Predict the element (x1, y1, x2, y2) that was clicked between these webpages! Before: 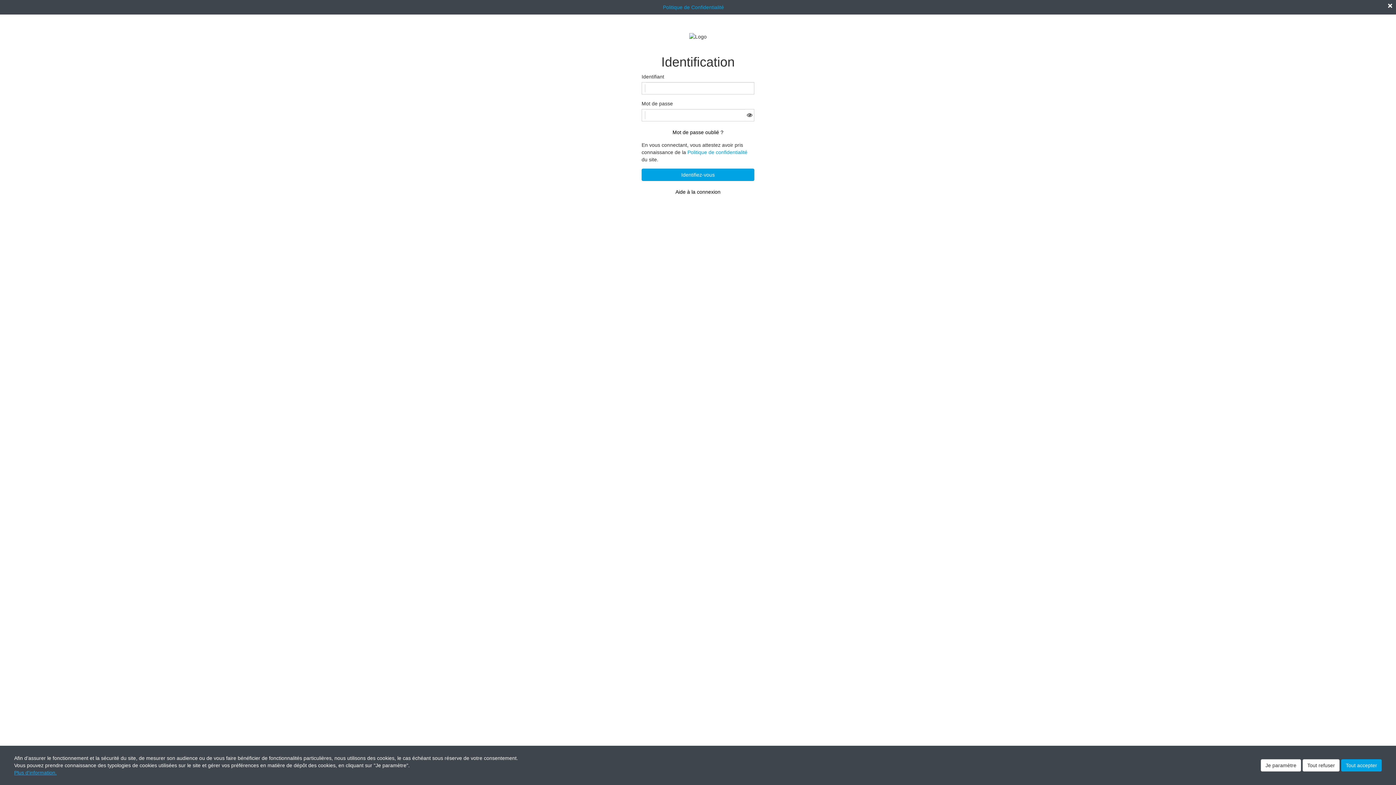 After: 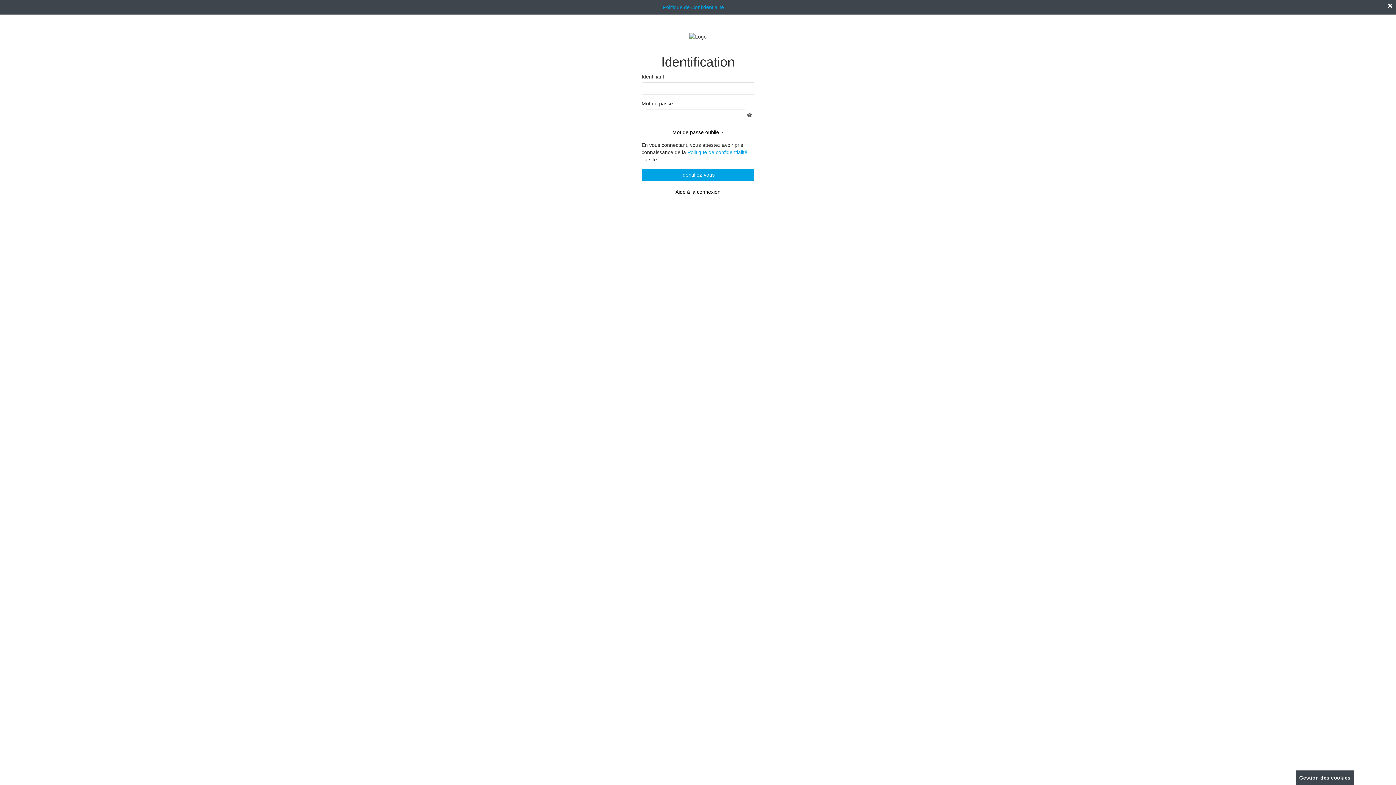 Action: bbox: (1302, 759, 1340, 772) label: Tout refuser